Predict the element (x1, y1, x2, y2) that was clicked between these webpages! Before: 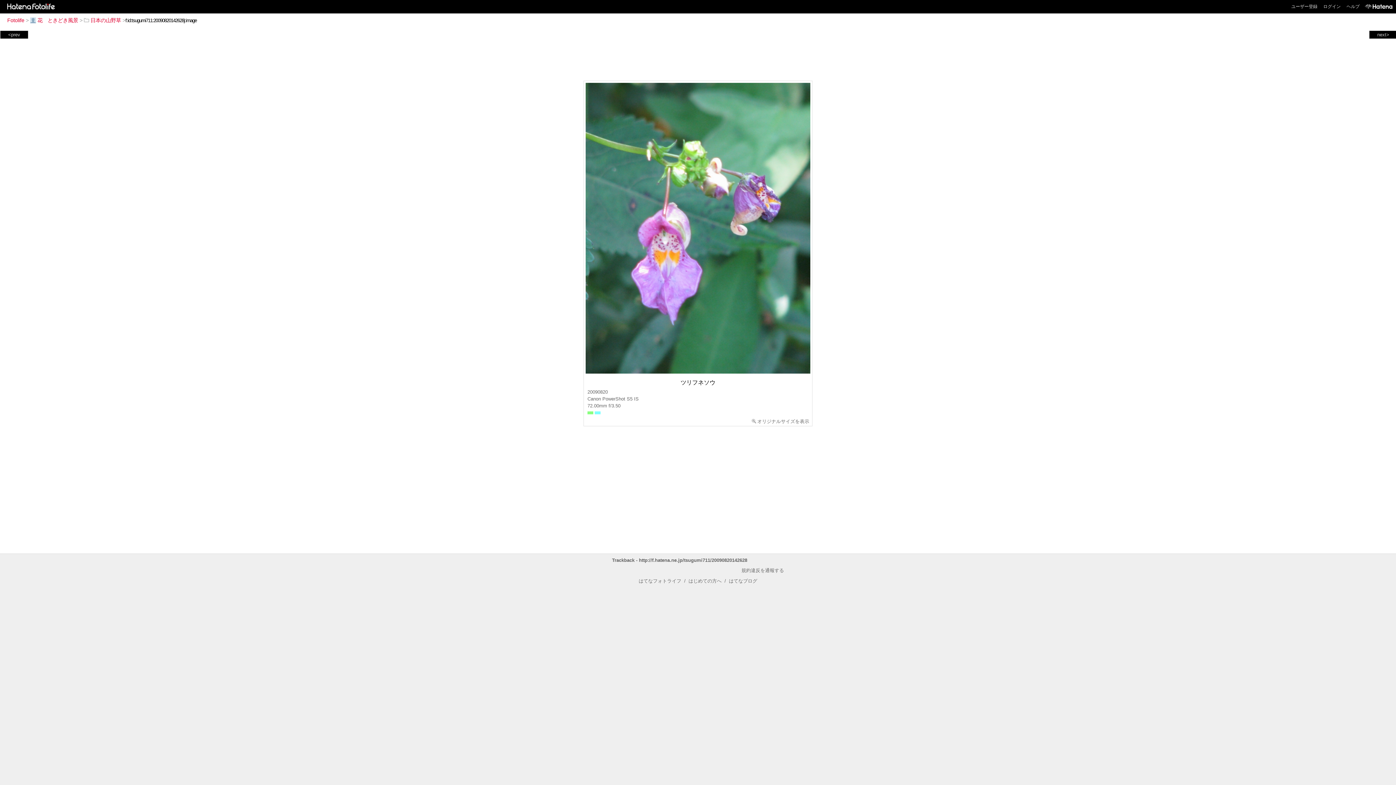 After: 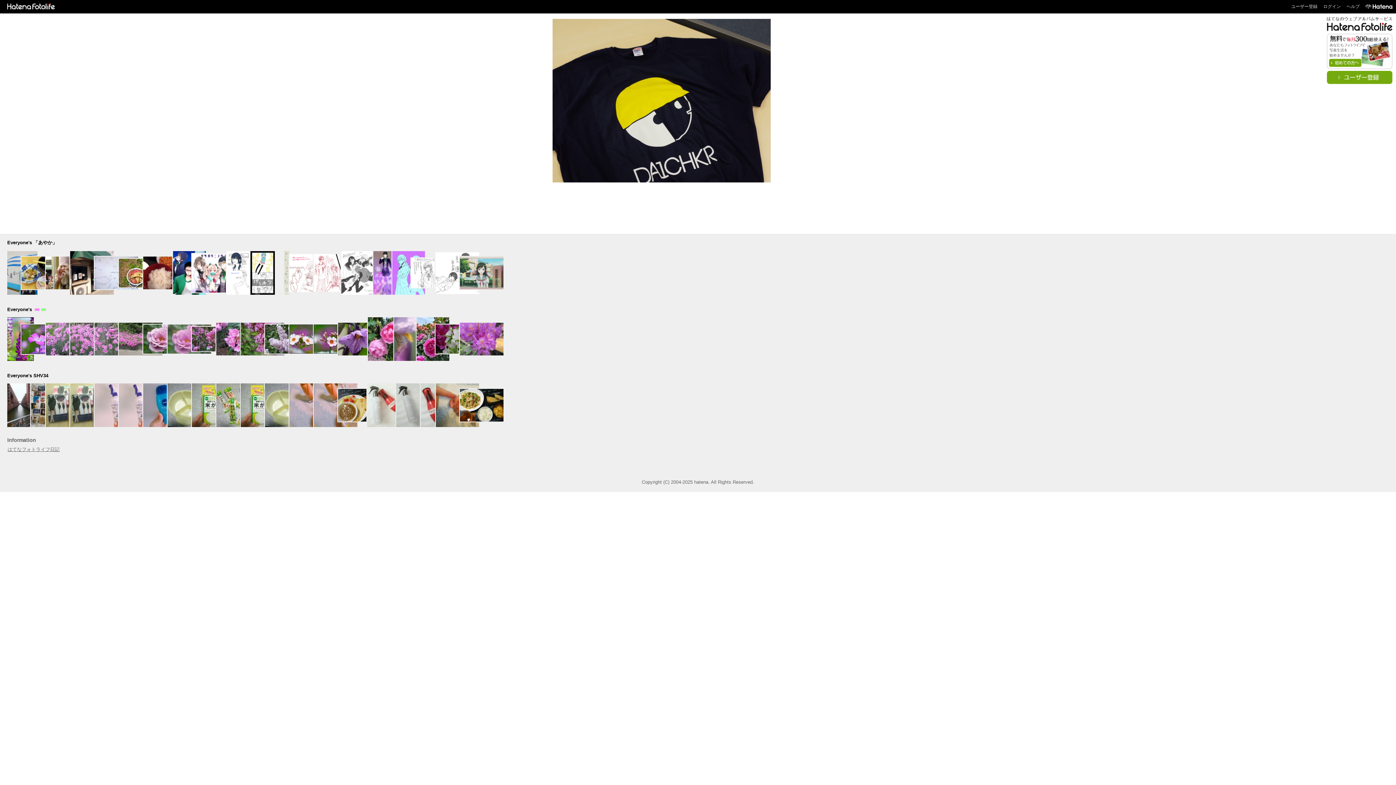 Action: bbox: (7, 17, 24, 23) label: Fotolife